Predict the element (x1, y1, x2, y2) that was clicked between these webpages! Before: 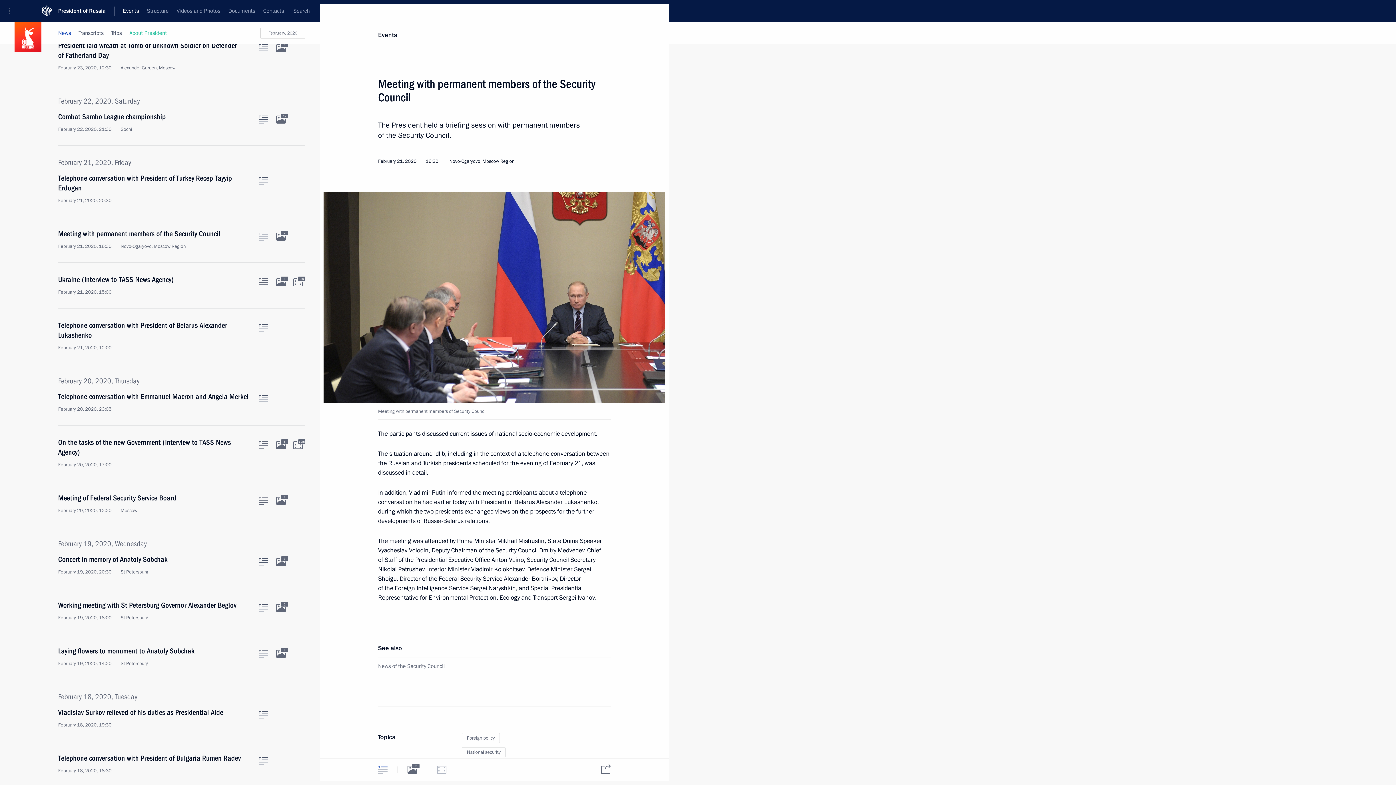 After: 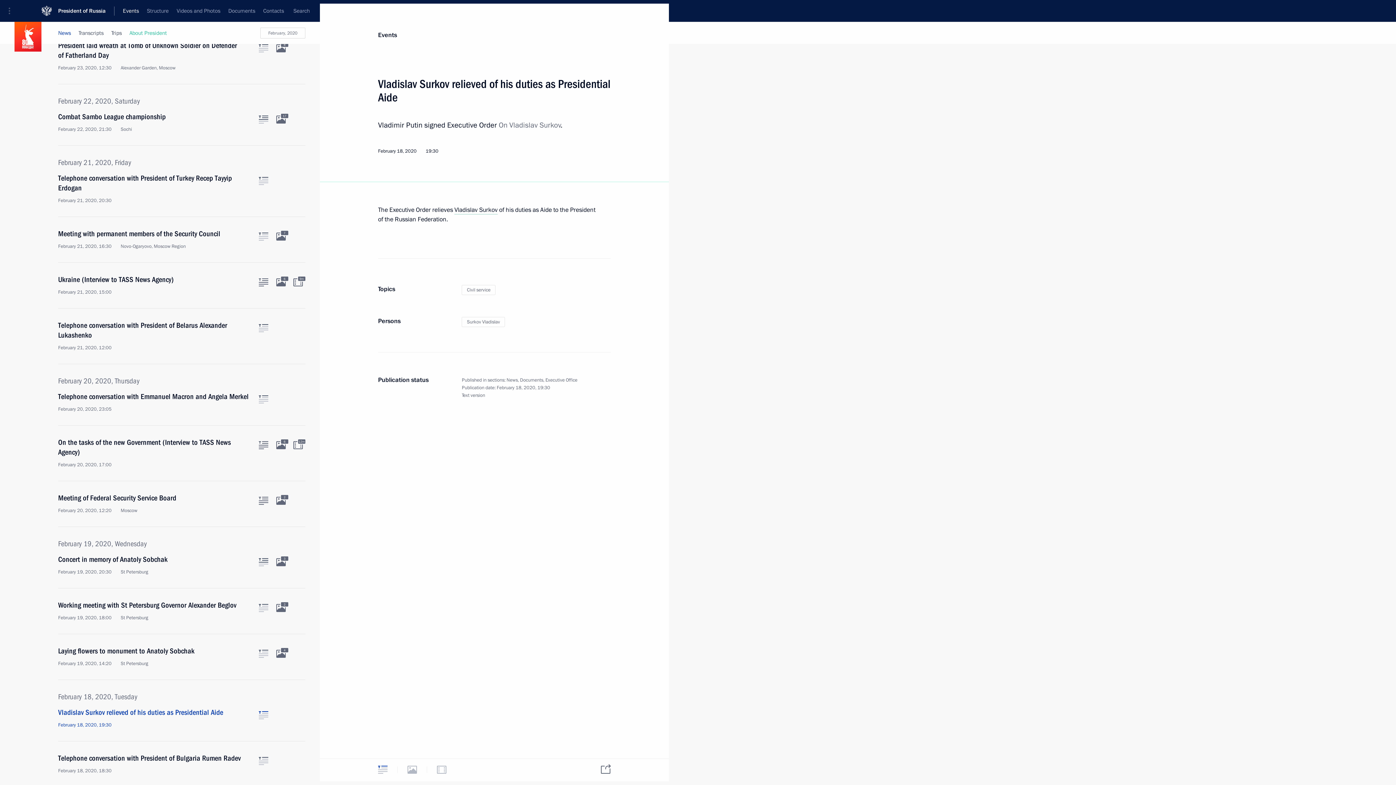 Action: bbox: (258, 711, 268, 719) label: Text of the article